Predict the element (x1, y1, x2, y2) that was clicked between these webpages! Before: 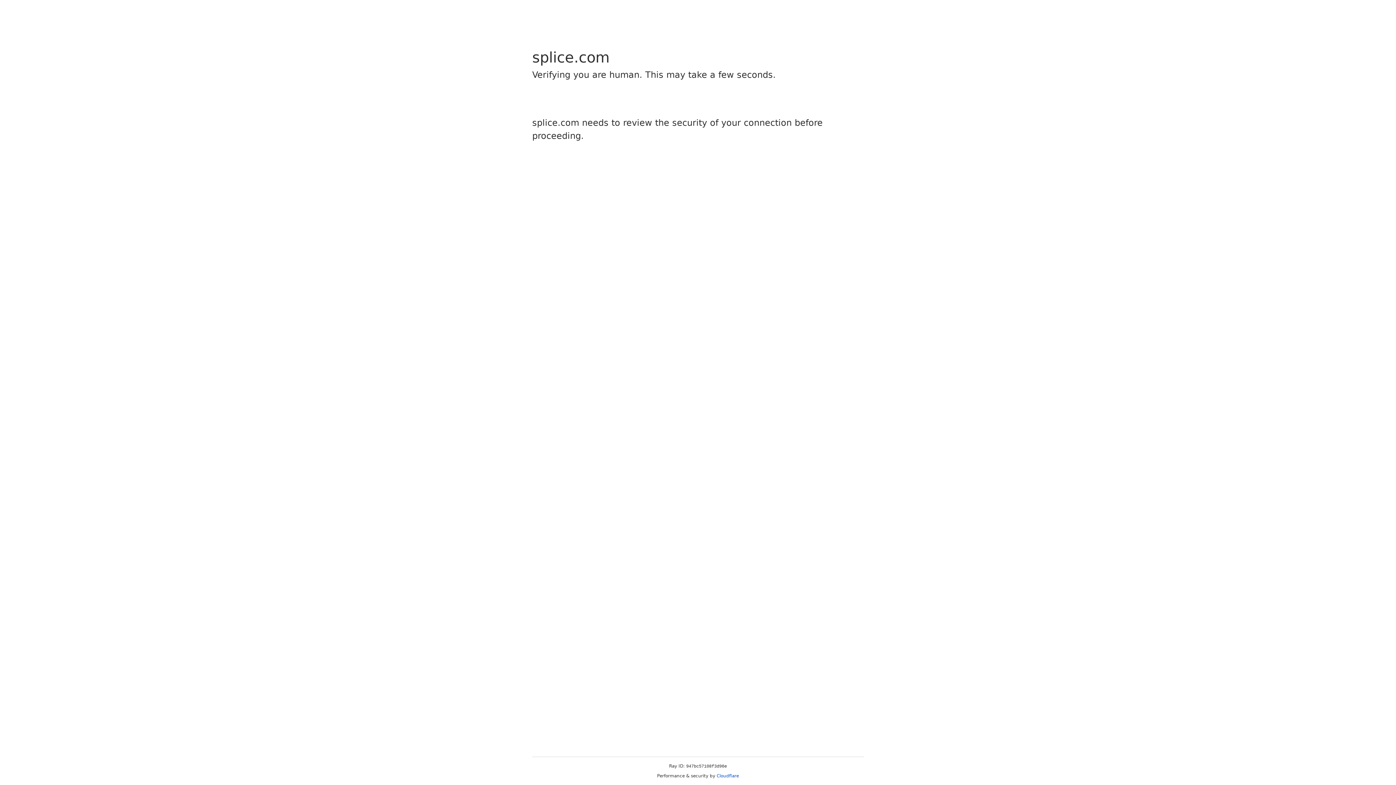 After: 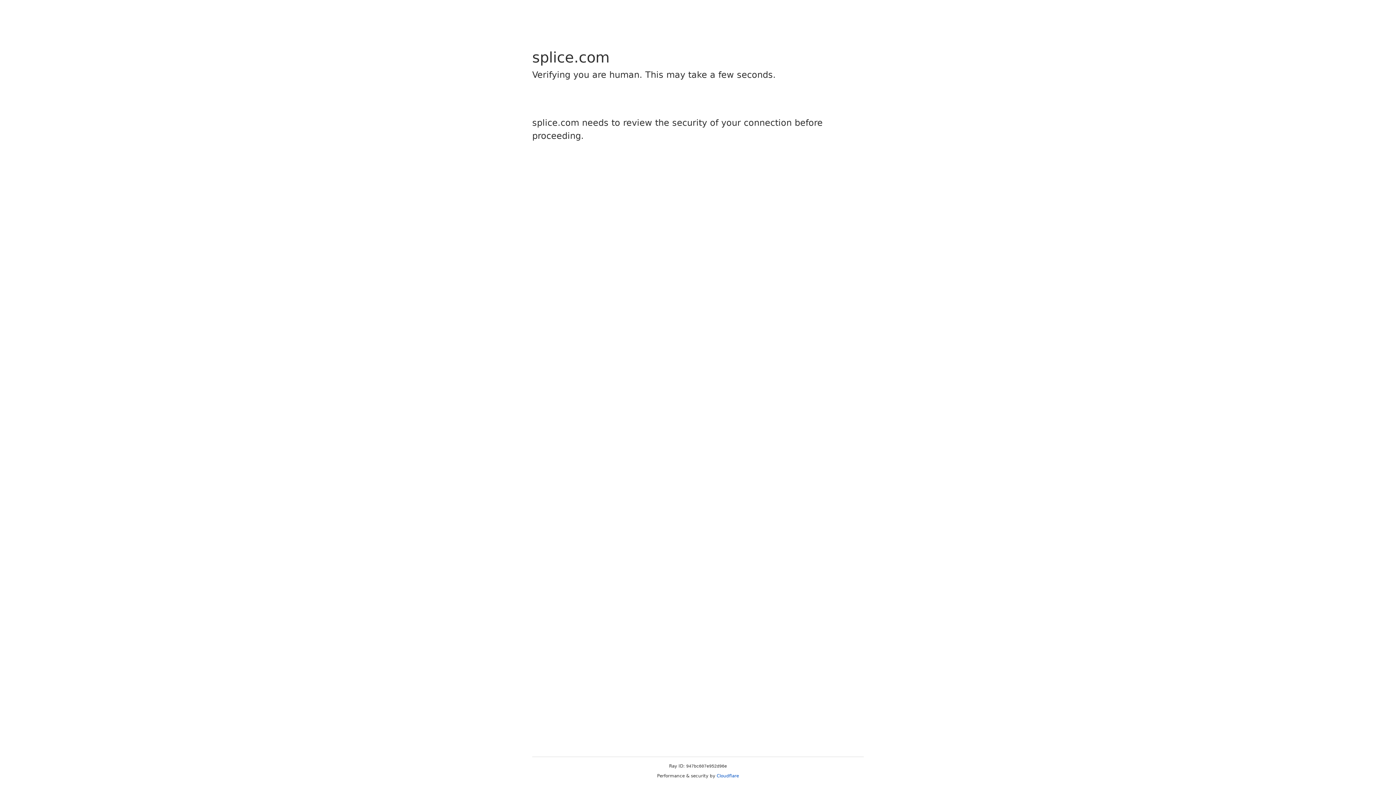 Action: label: Cloudflare bbox: (716, 773, 739, 778)